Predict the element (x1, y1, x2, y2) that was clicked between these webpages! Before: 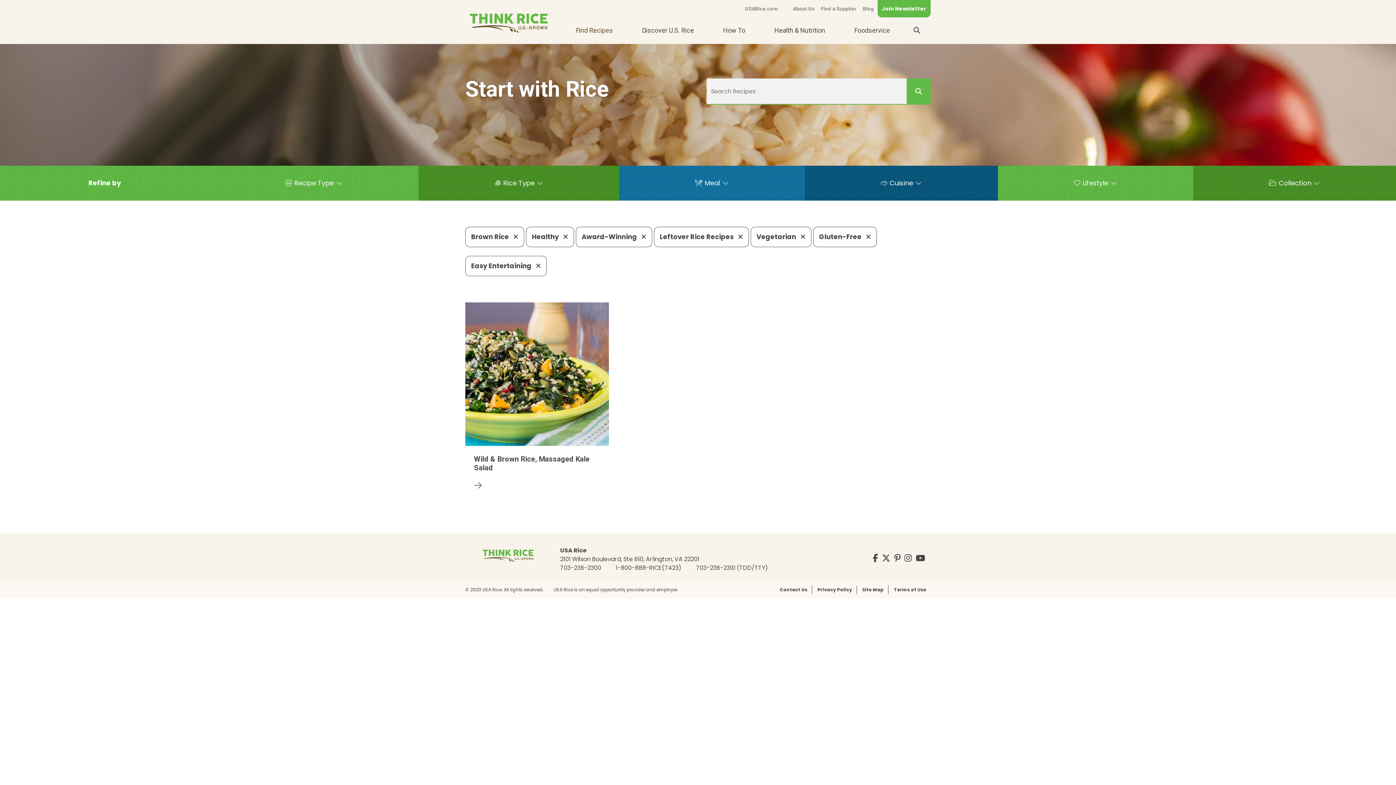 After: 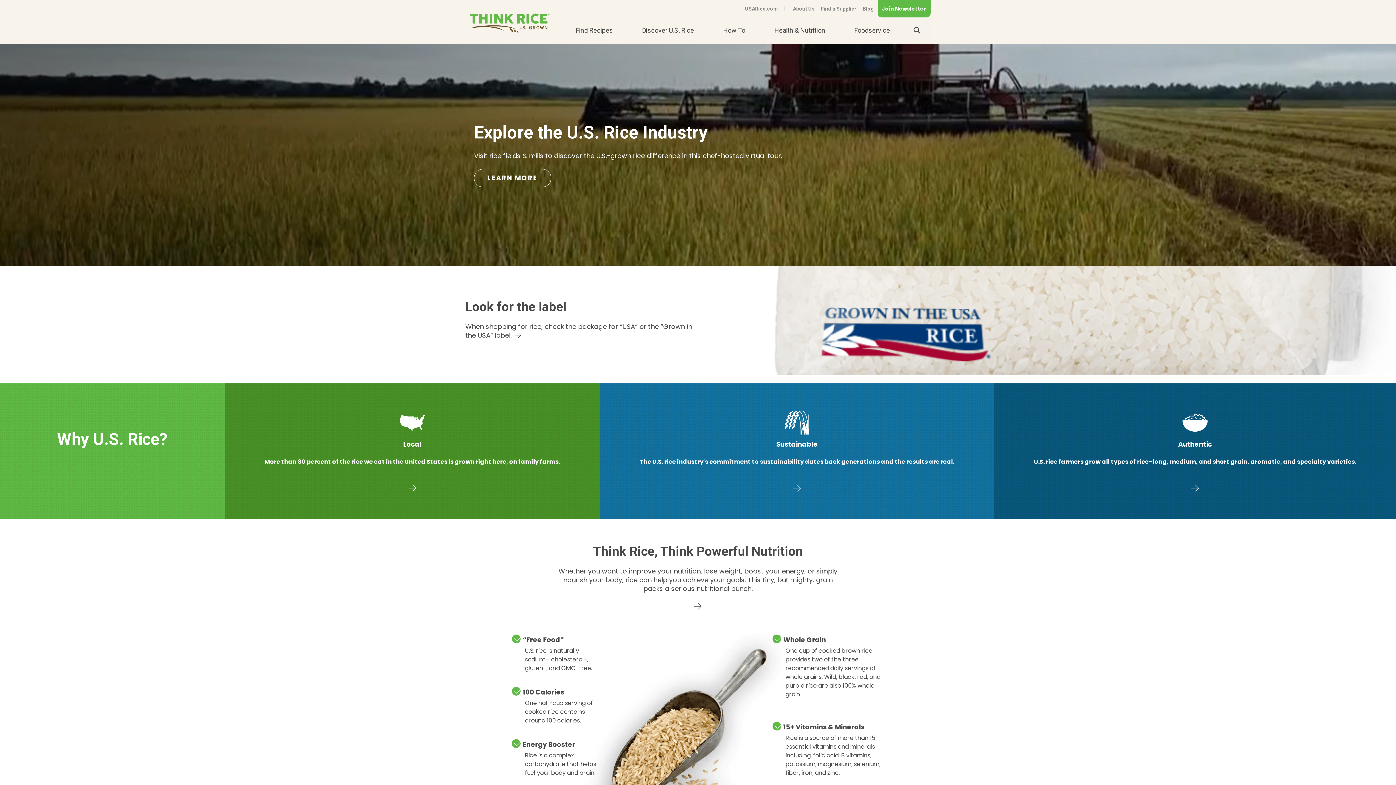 Action: bbox: (465, 0, 552, 43)